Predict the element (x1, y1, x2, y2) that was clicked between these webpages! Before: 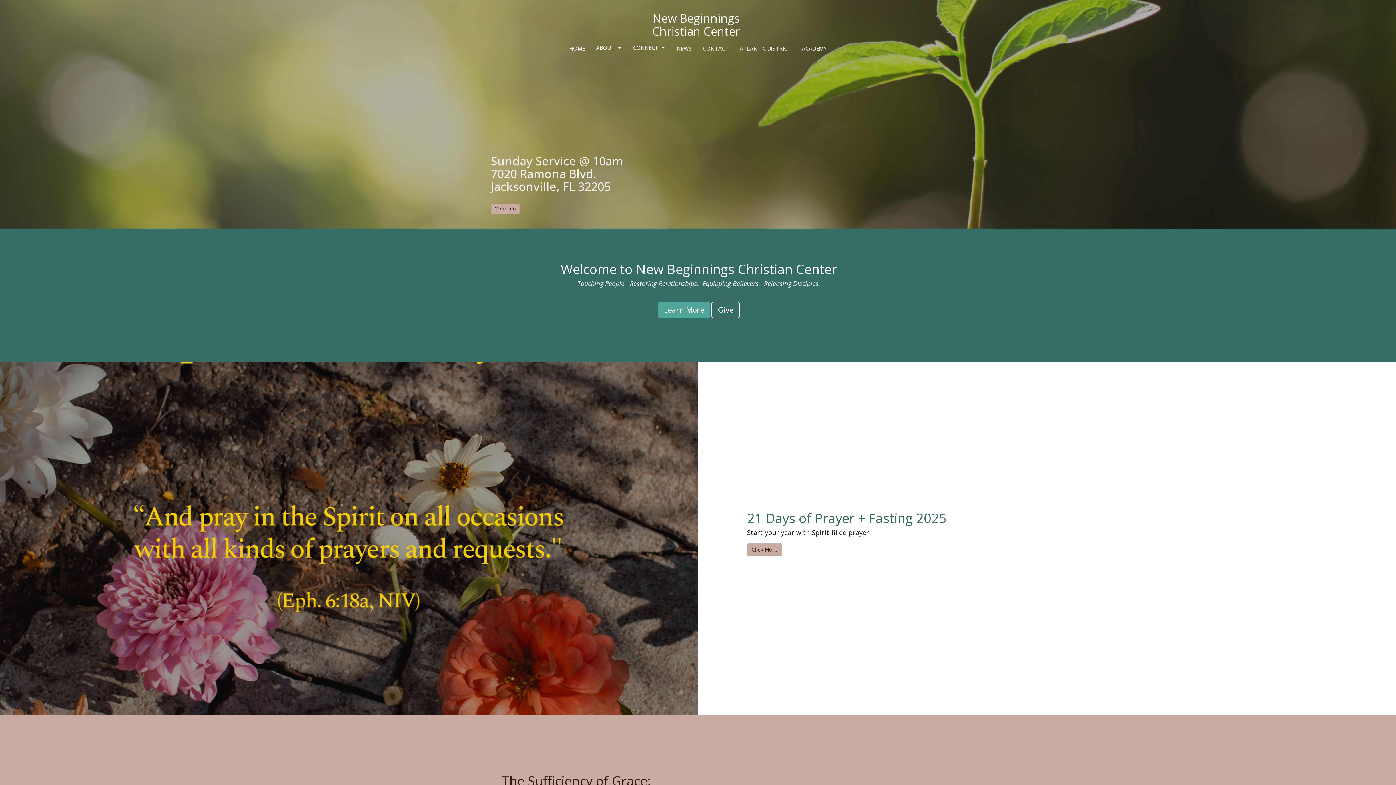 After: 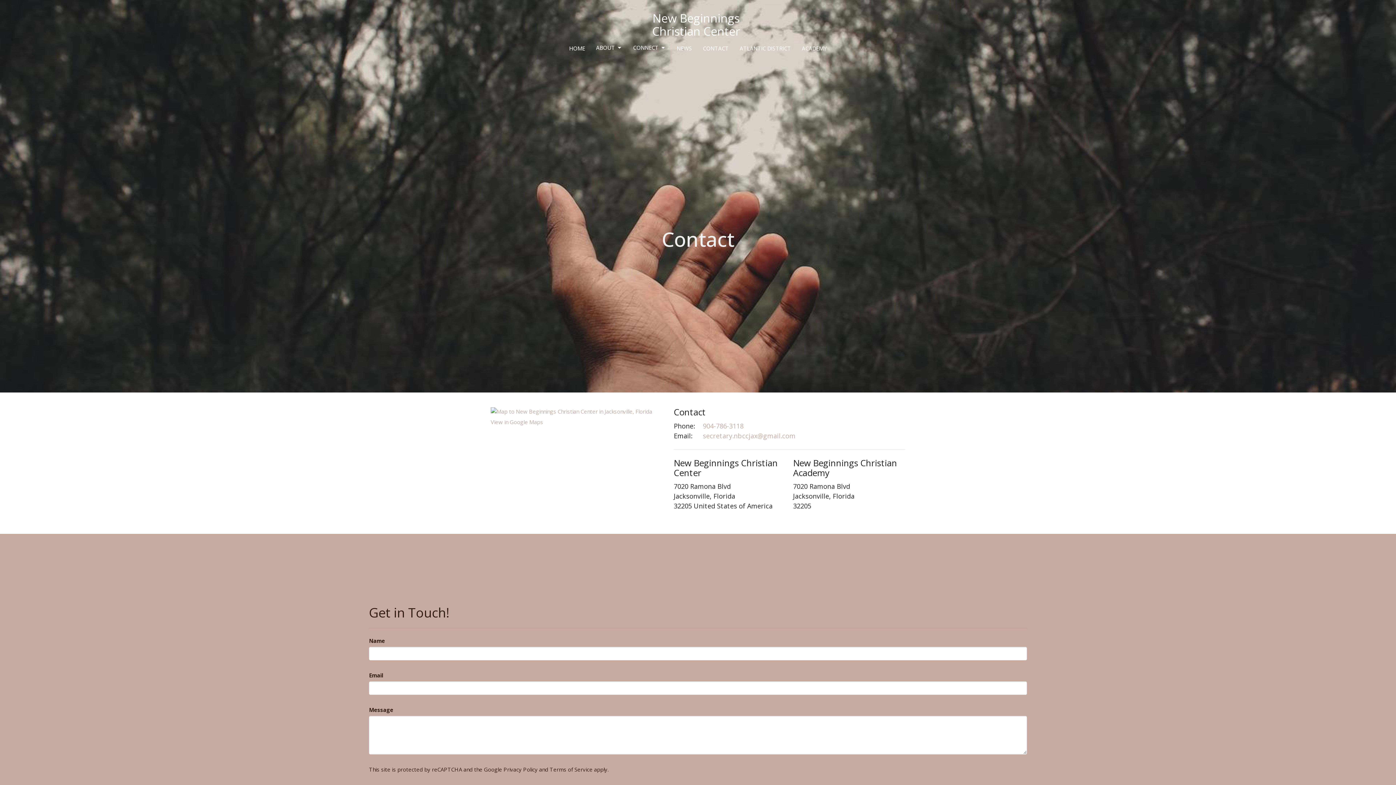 Action: bbox: (490, 203, 519, 214) label: More Info